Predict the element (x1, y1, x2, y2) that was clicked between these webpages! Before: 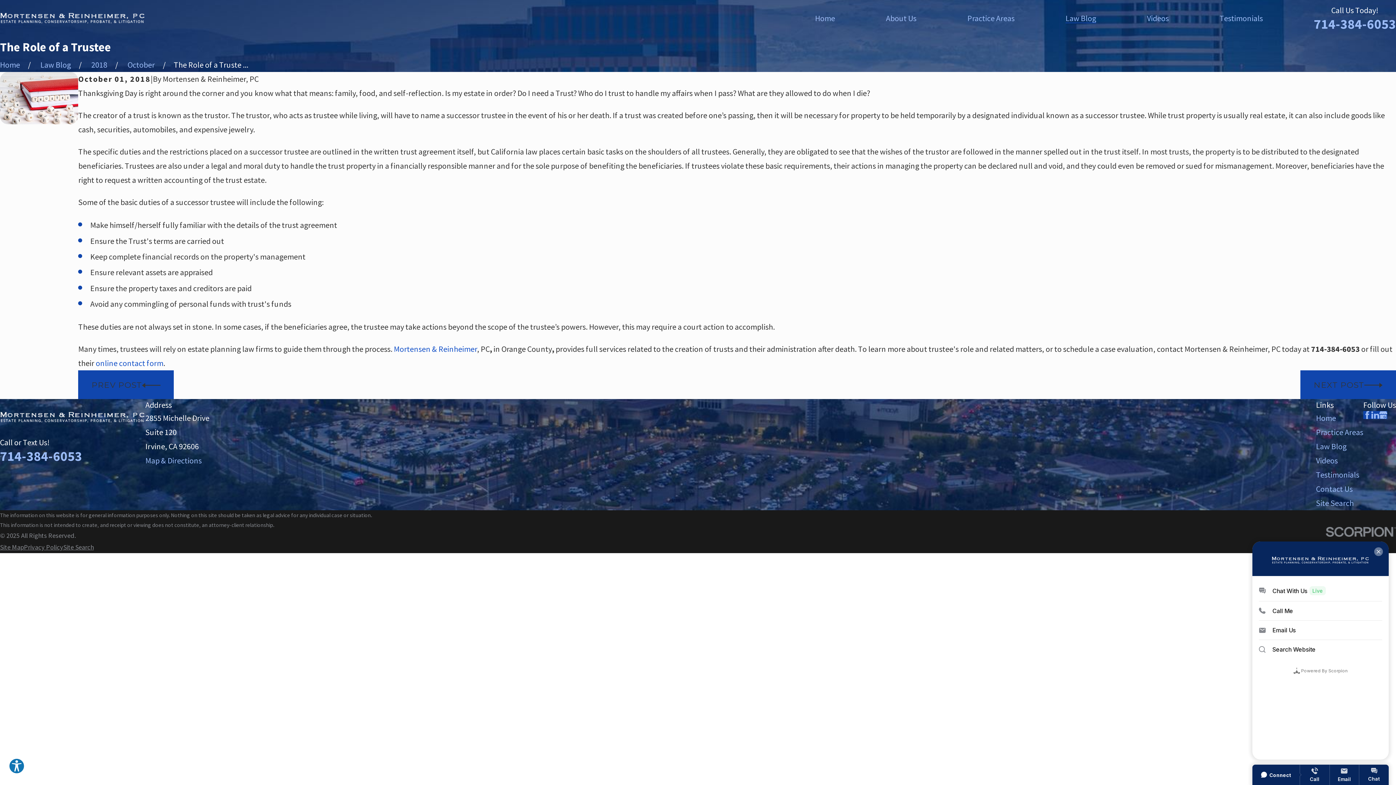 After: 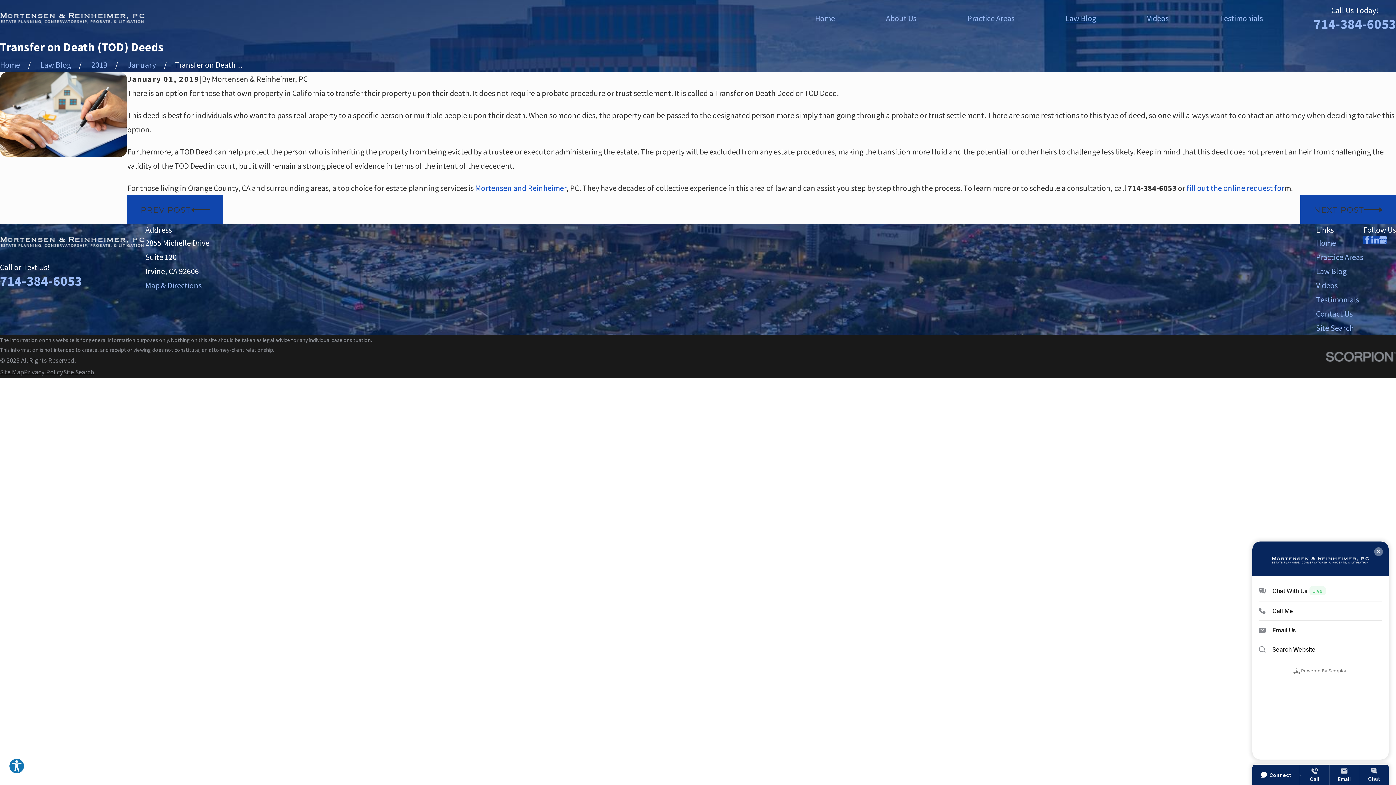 Action: bbox: (1300, 370, 1396, 399) label: NEXT POST